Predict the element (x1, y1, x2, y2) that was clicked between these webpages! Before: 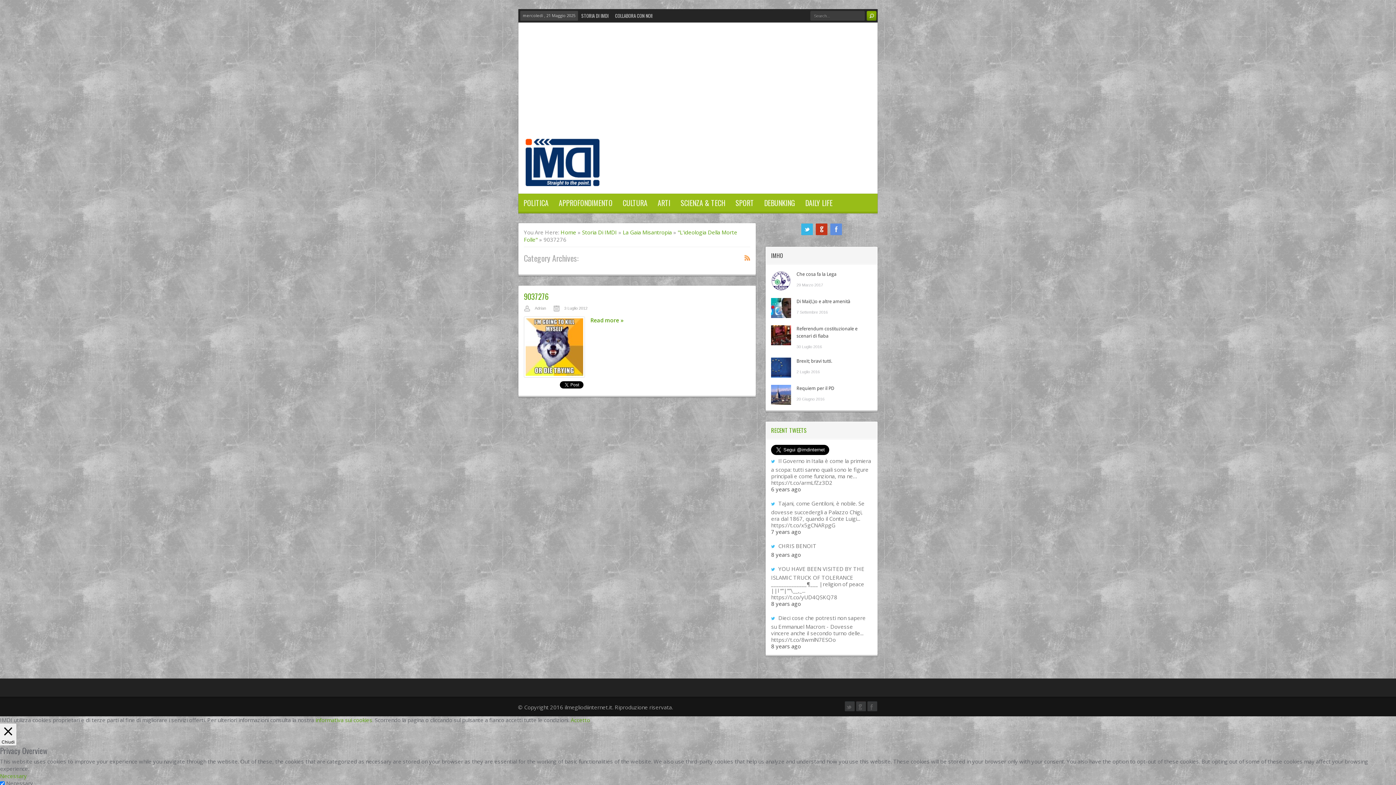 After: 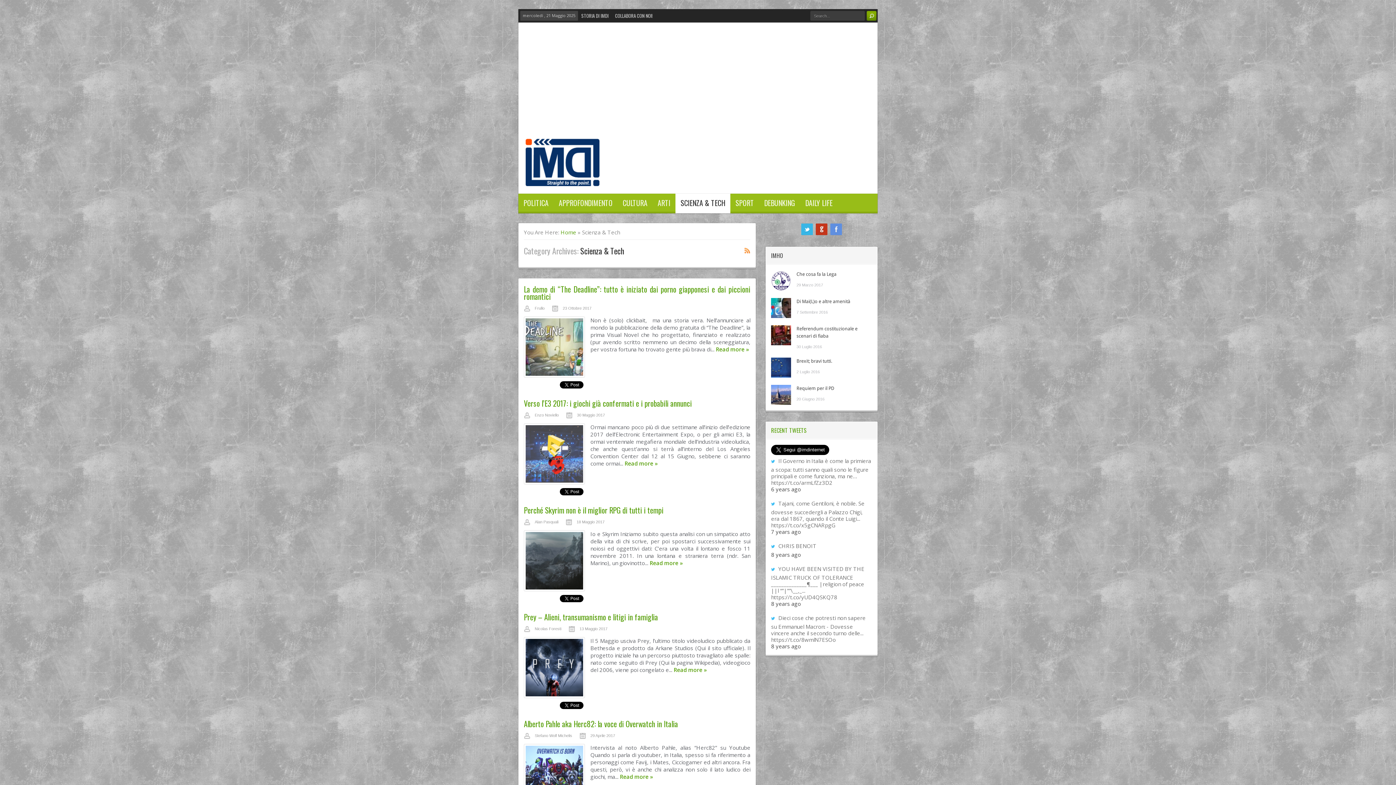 Action: label: SCIENZA & TECH bbox: (675, 193, 730, 213)